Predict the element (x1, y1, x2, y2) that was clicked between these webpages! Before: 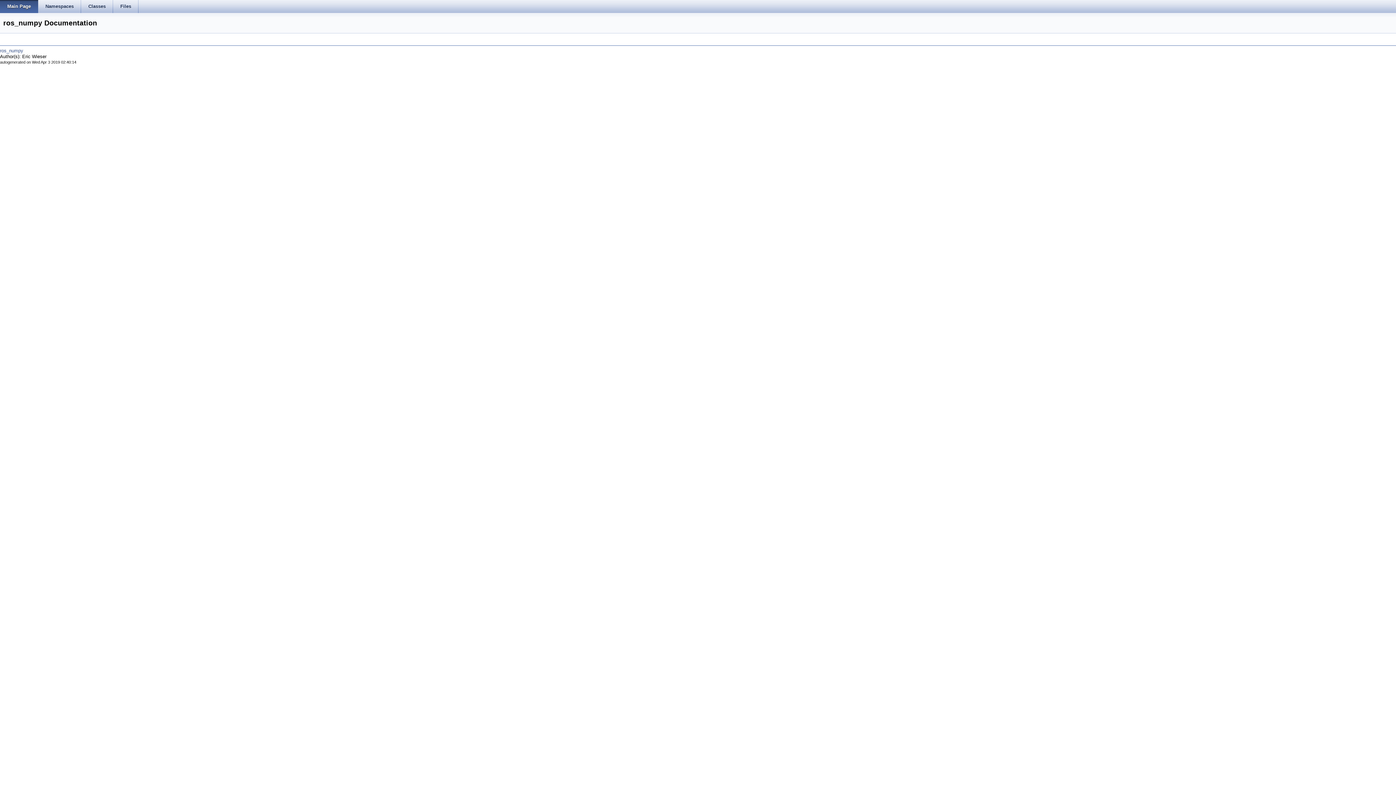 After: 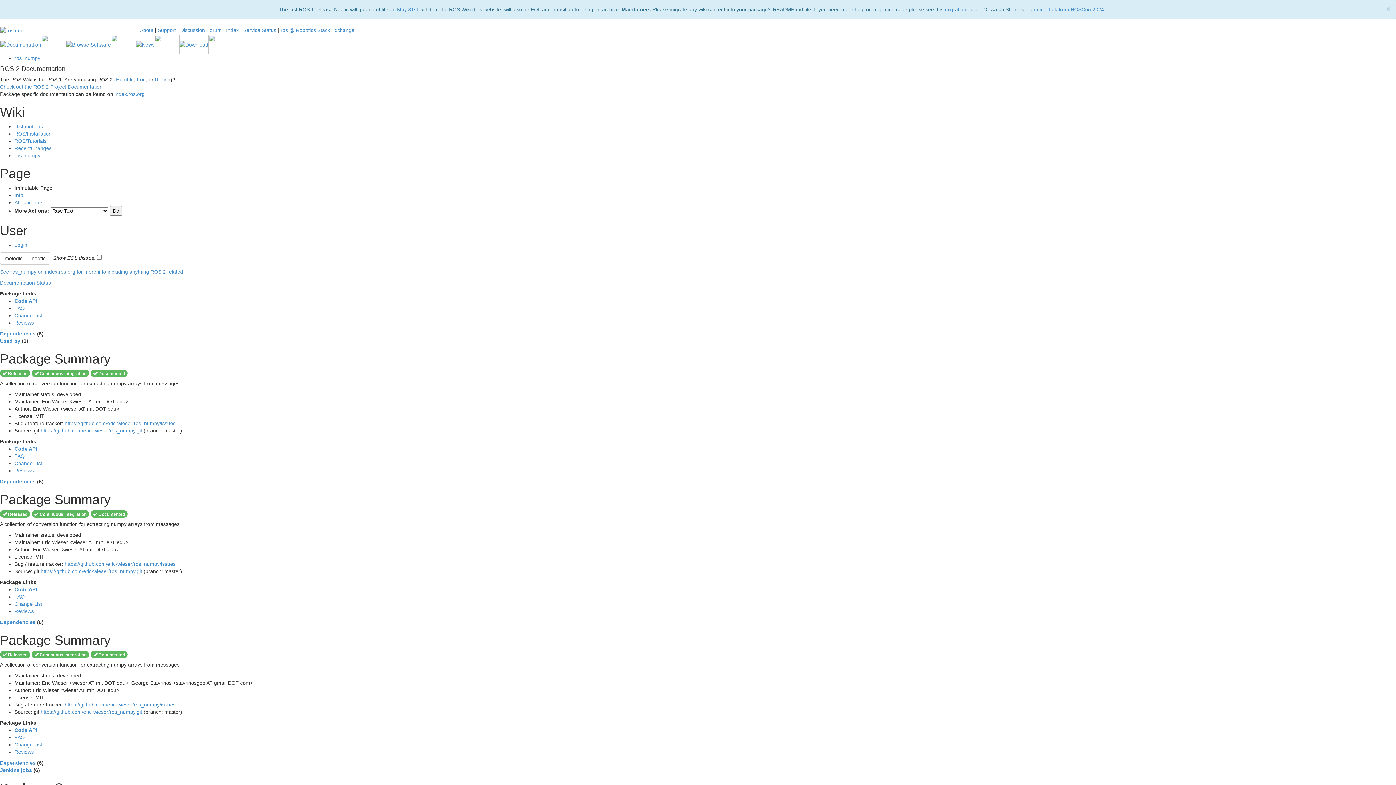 Action: label: ros_numpy bbox: (0, 48, 23, 53)